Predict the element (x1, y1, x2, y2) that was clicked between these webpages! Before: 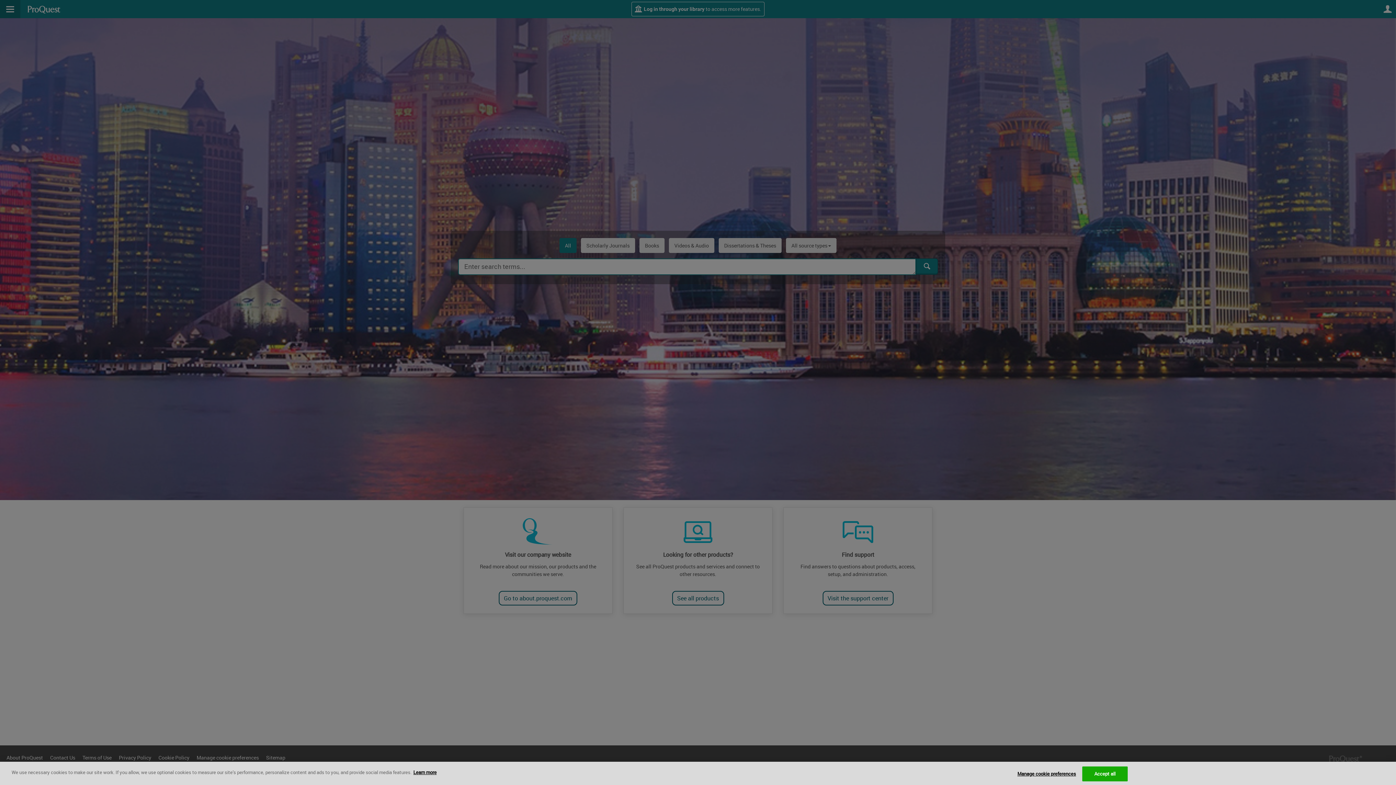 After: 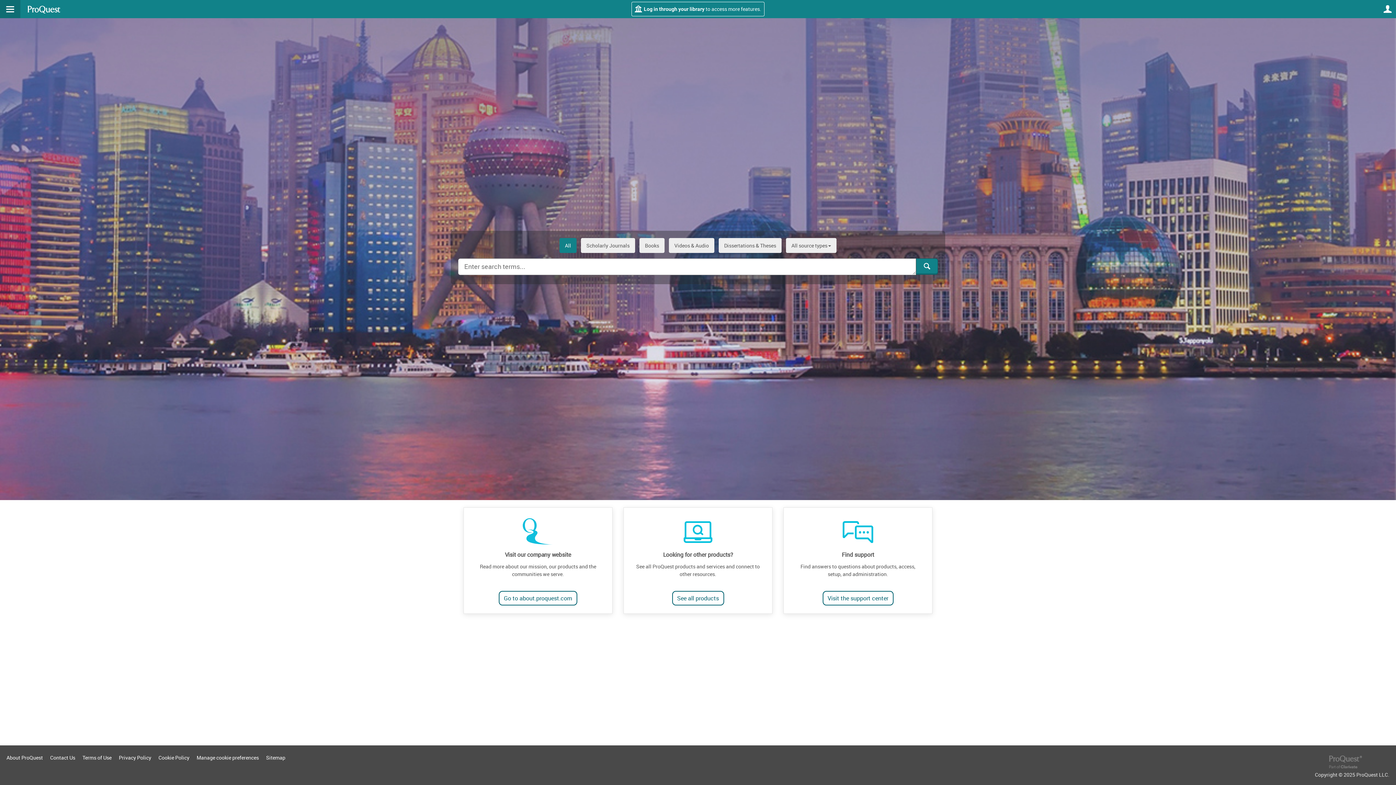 Action: bbox: (1082, 766, 1127, 781) label: Accept all